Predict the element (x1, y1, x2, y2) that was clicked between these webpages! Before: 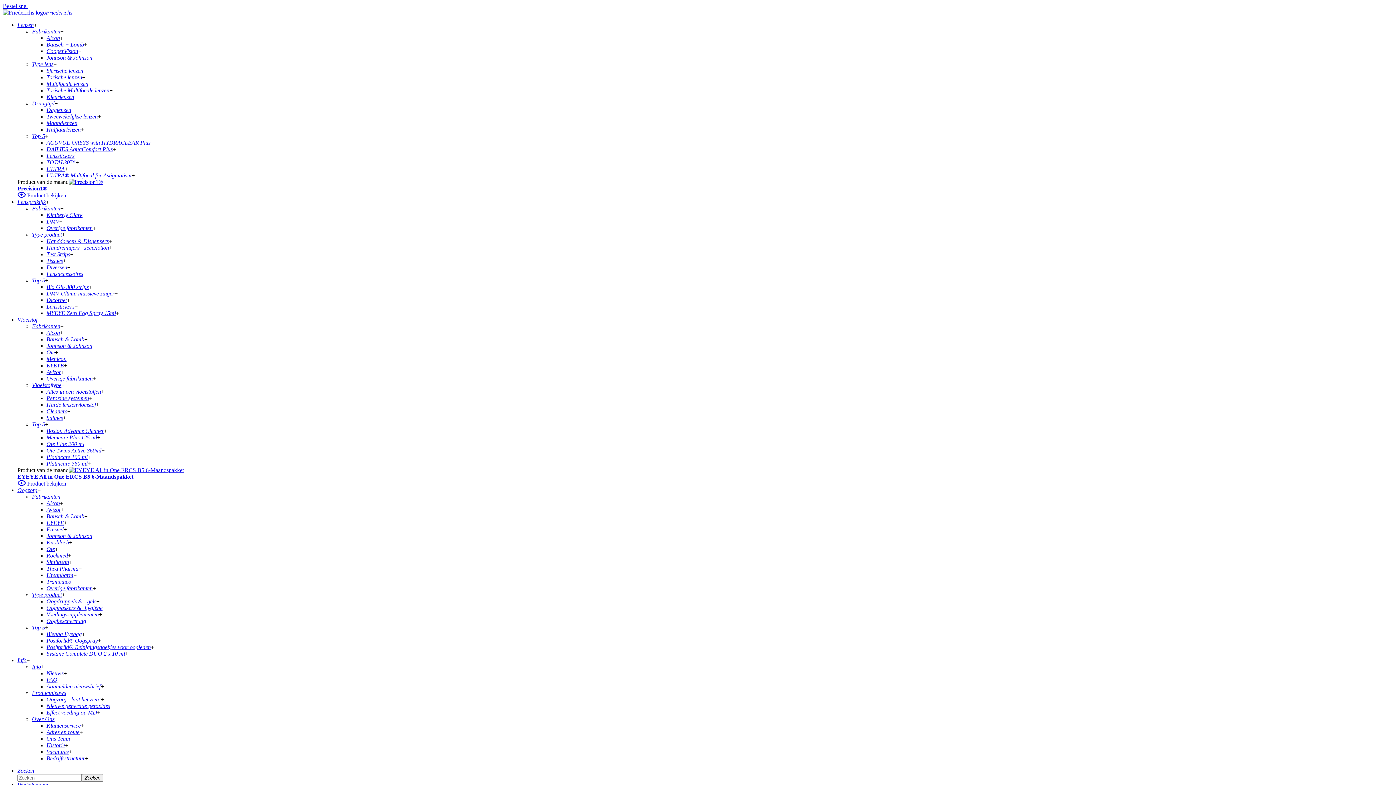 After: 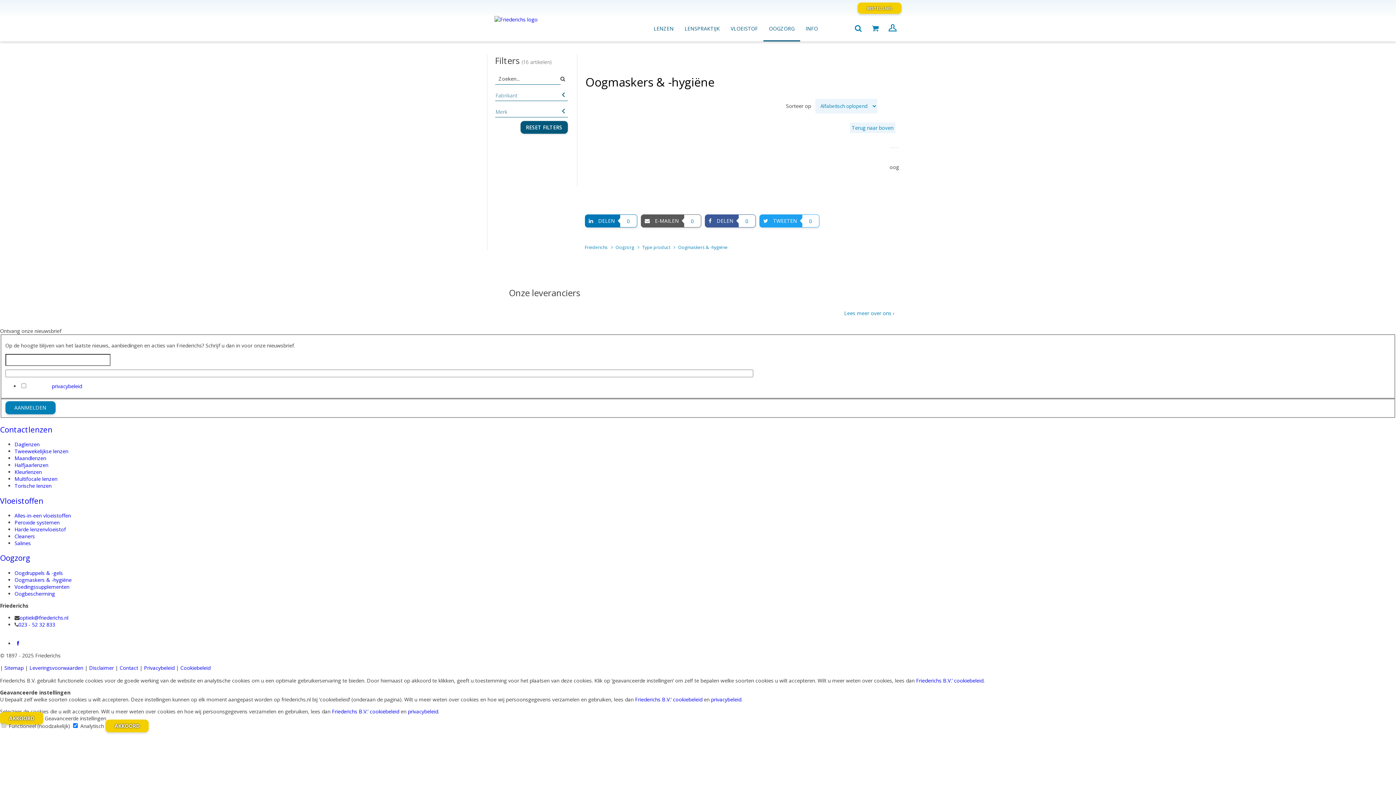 Action: label: Oogmaskers & -hygiëne bbox: (46, 605, 102, 611)